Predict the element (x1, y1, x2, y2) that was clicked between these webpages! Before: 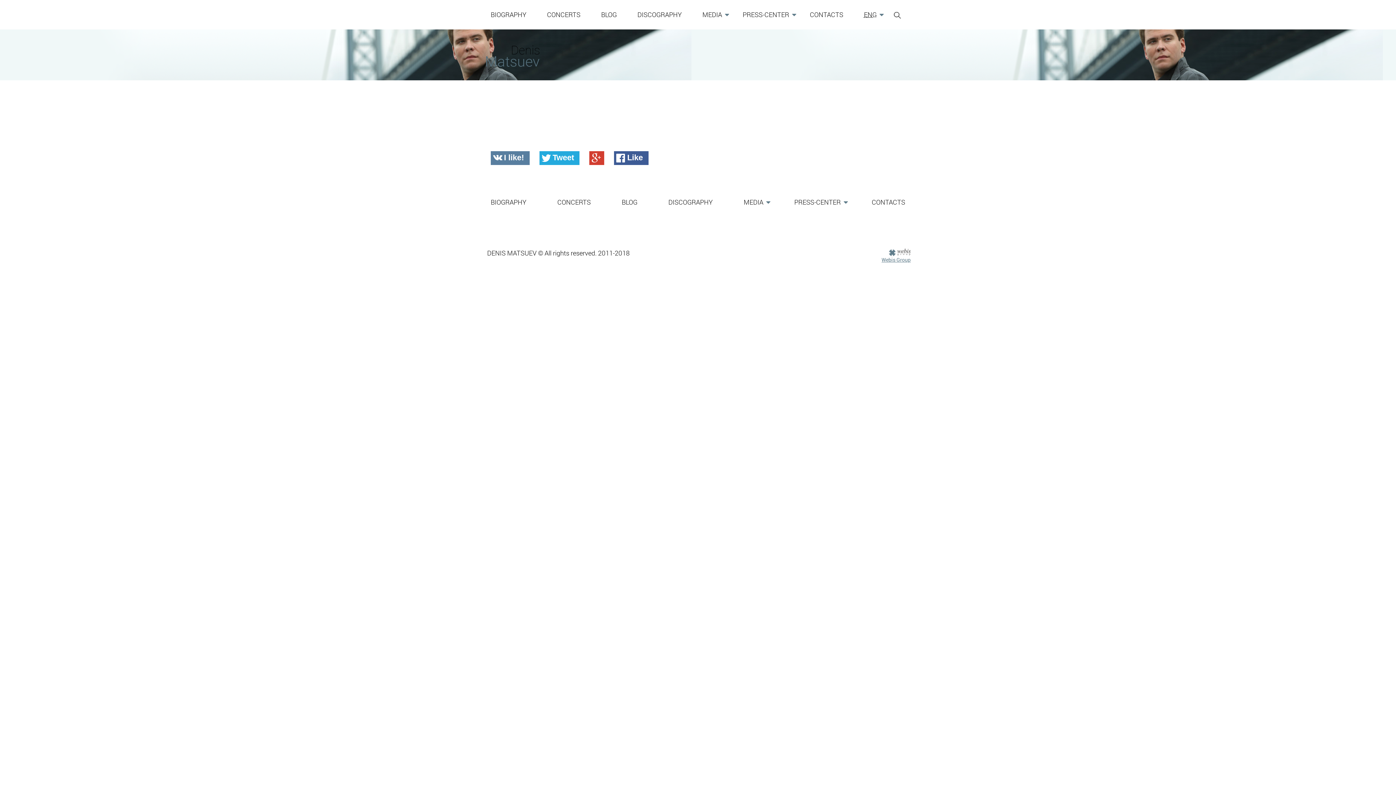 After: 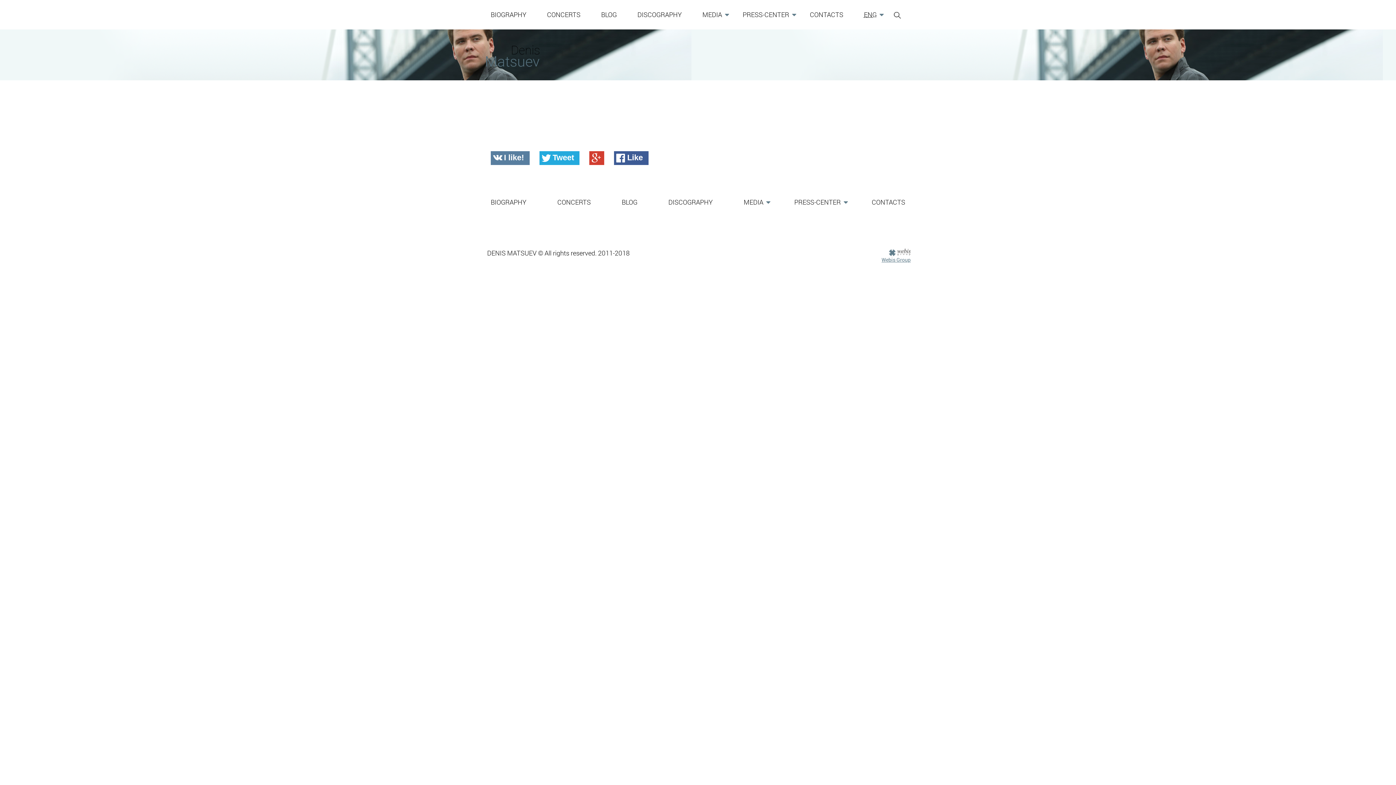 Action: label: Webis Group bbox: (881, 248, 910, 263)